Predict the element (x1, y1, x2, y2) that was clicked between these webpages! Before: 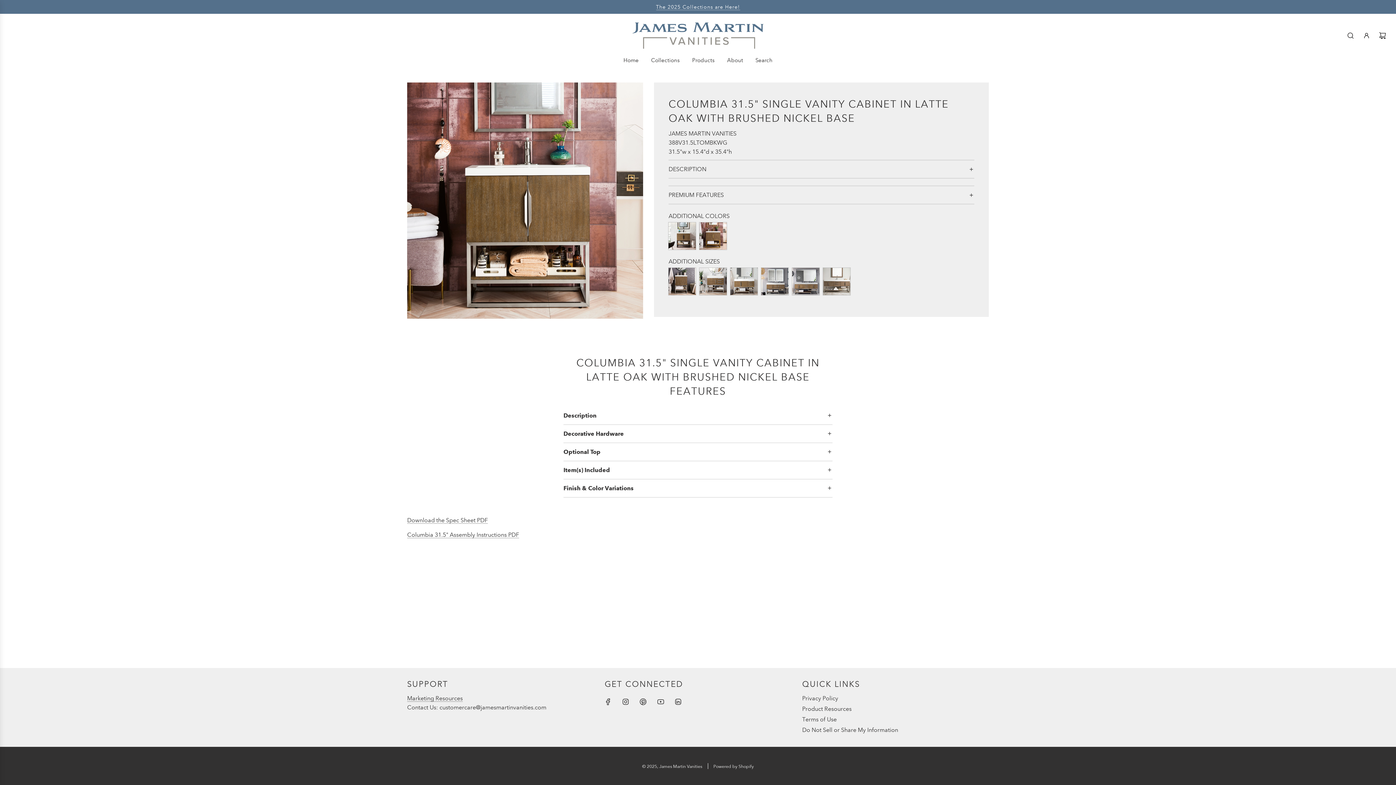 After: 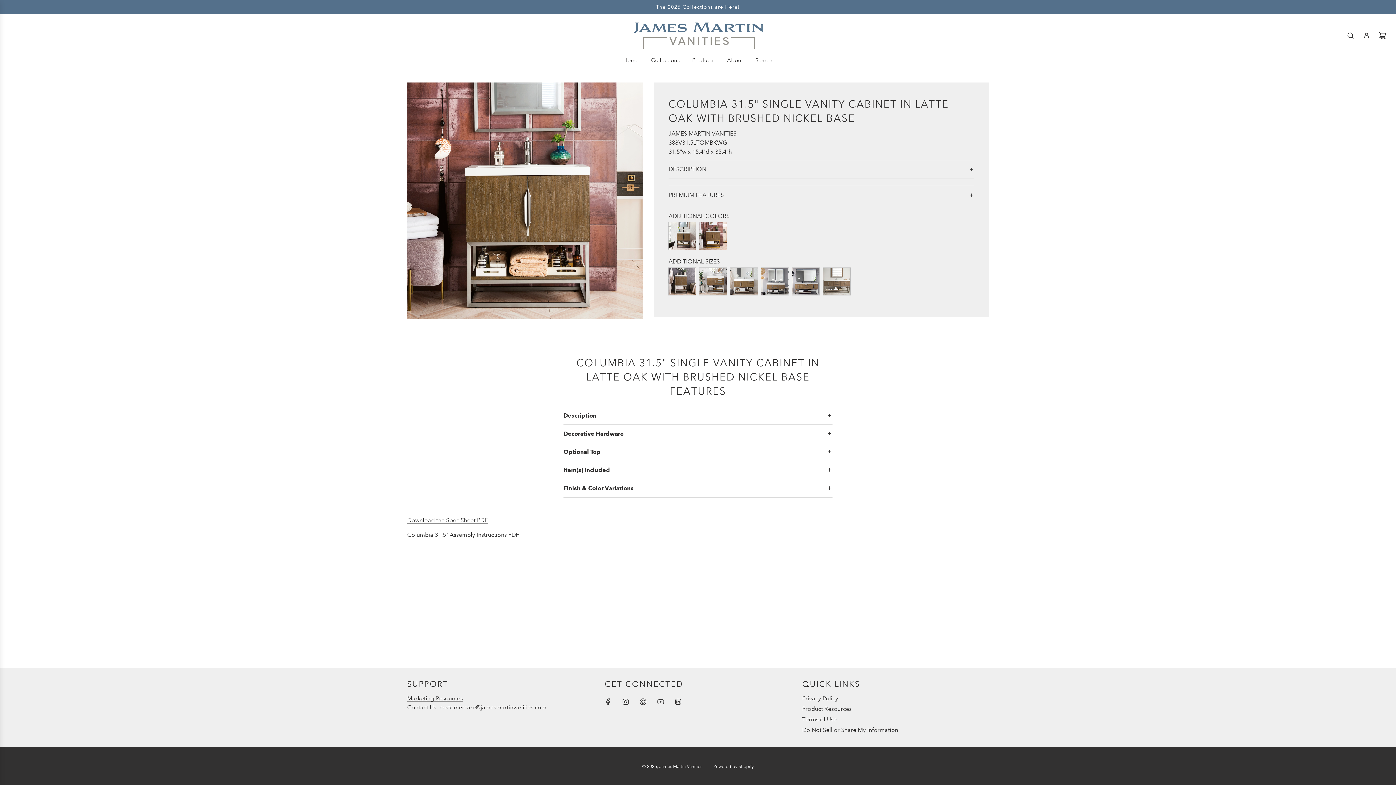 Action: label: LinkedIn bbox: (670, 694, 686, 710)